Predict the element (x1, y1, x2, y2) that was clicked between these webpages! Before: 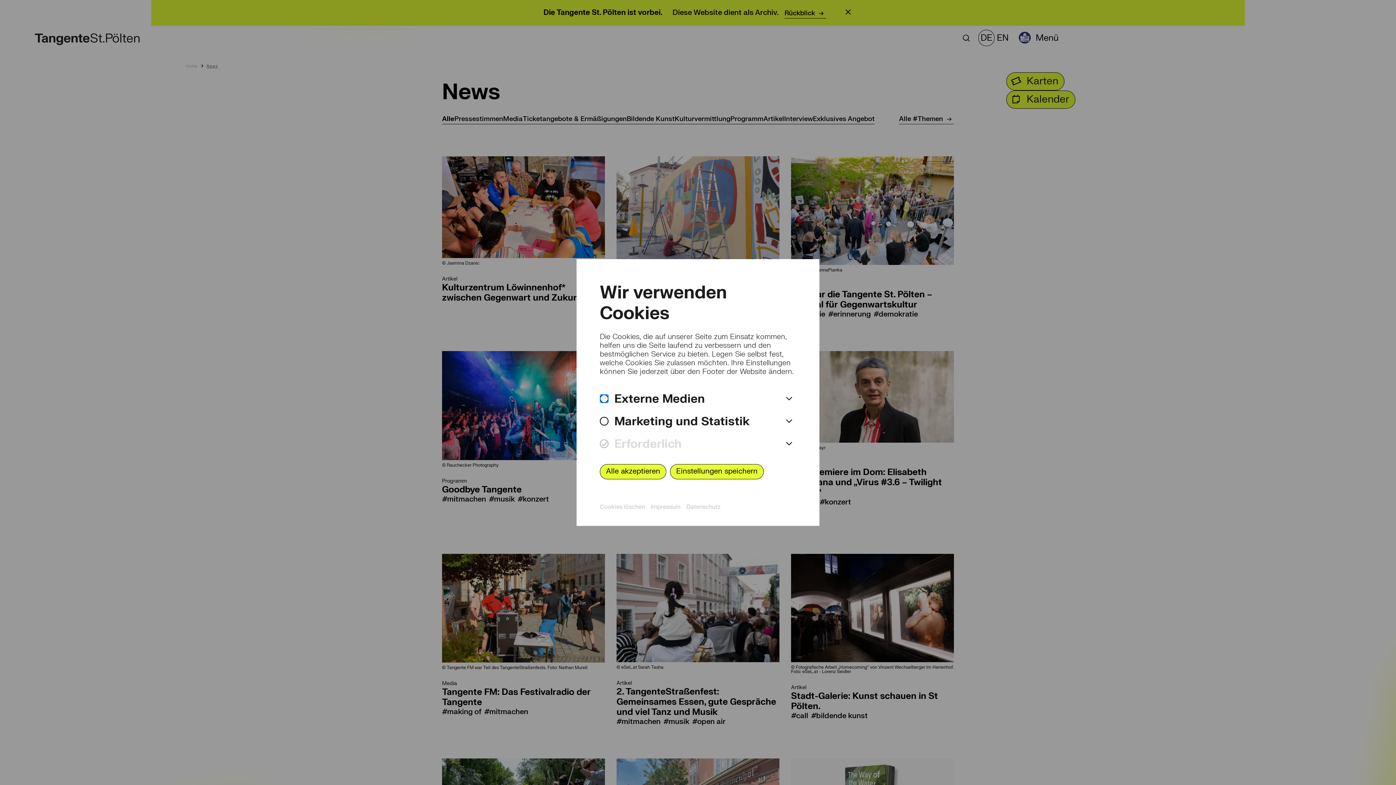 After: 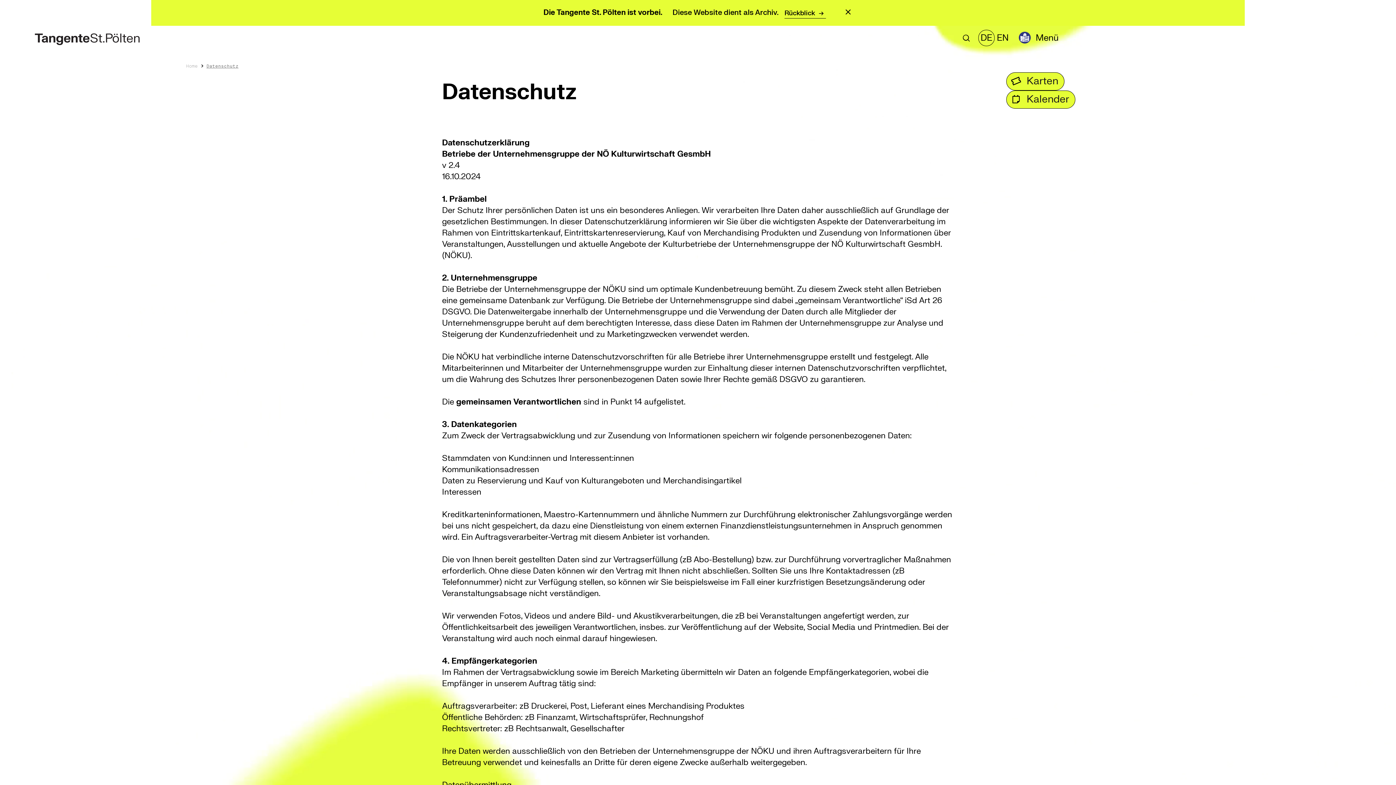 Action: label: Datenschutz bbox: (686, 503, 720, 510)